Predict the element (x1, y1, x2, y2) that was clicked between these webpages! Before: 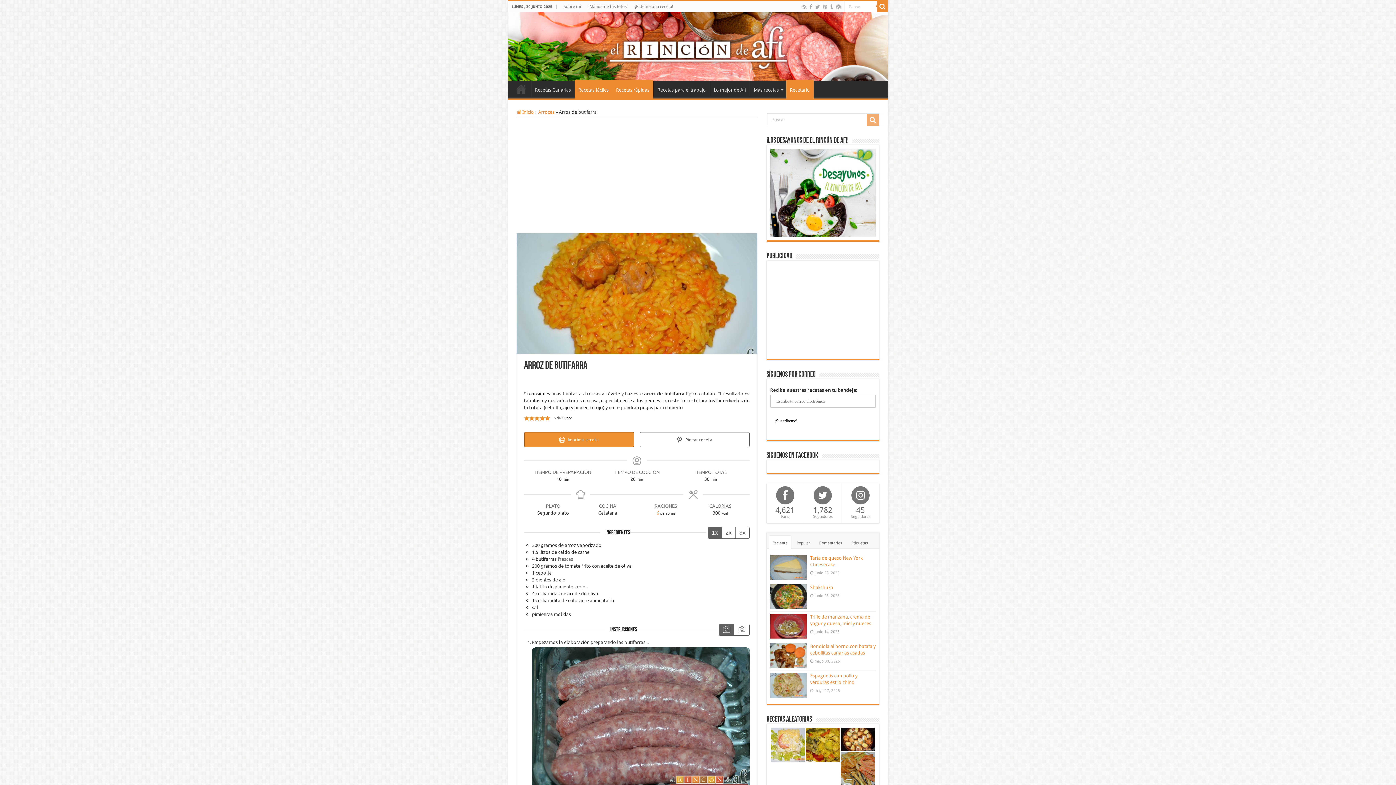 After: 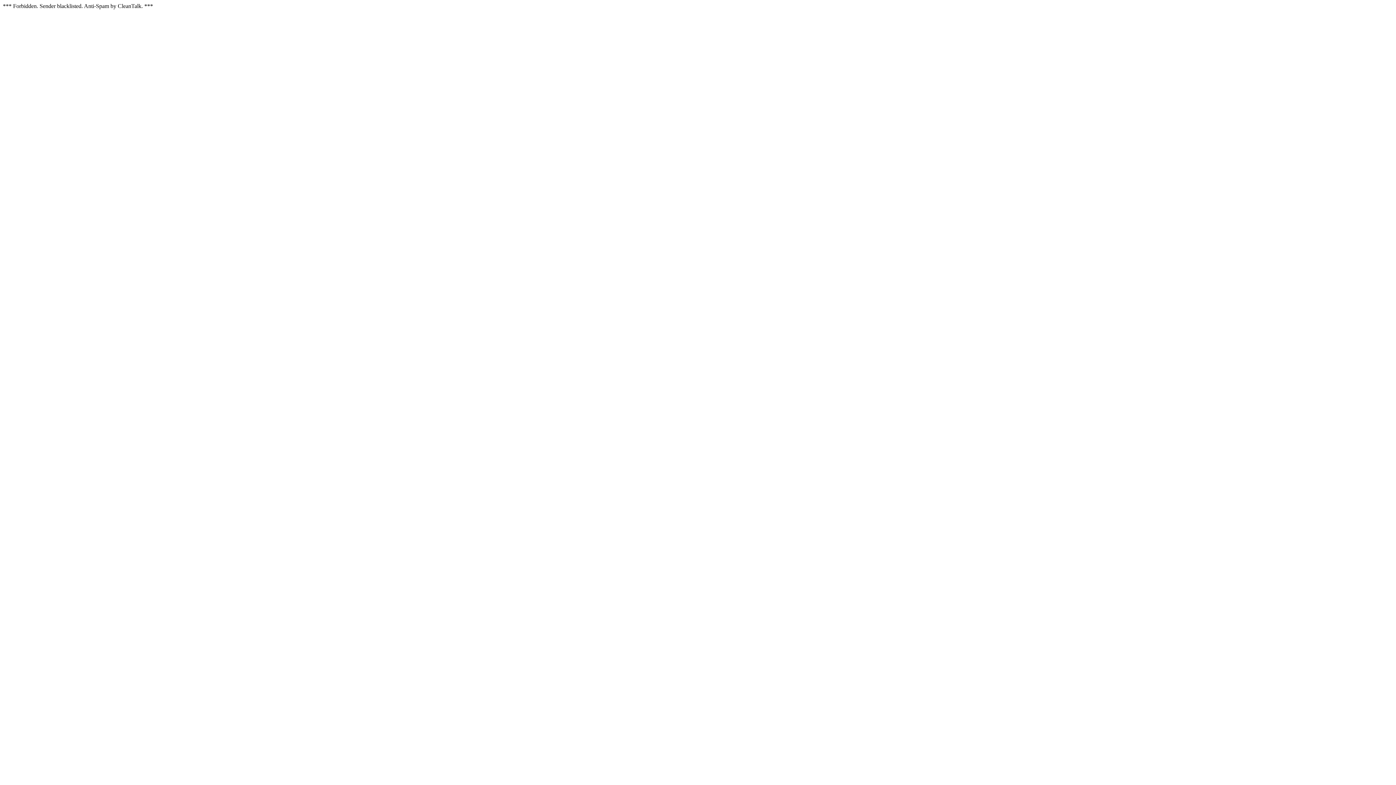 Action: bbox: (877, 1, 888, 12)